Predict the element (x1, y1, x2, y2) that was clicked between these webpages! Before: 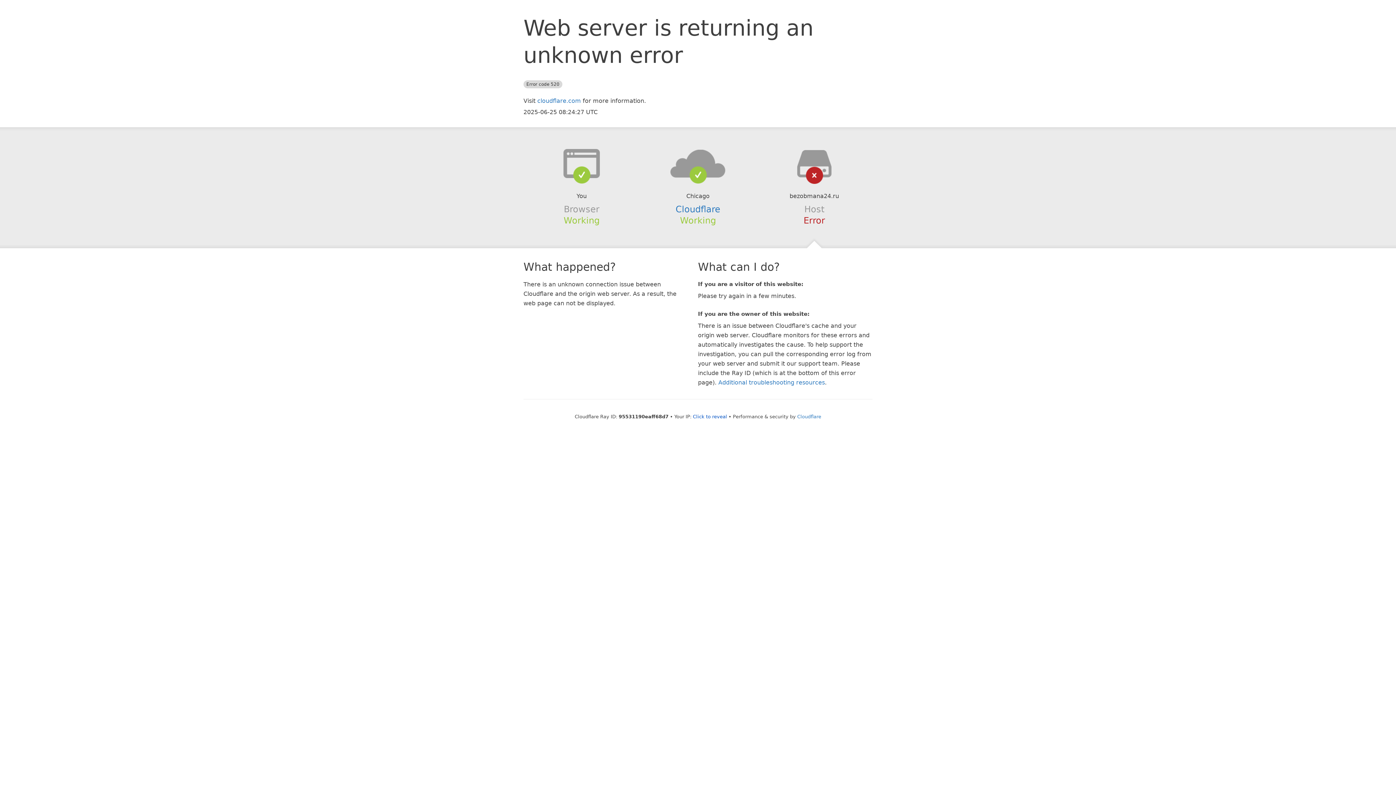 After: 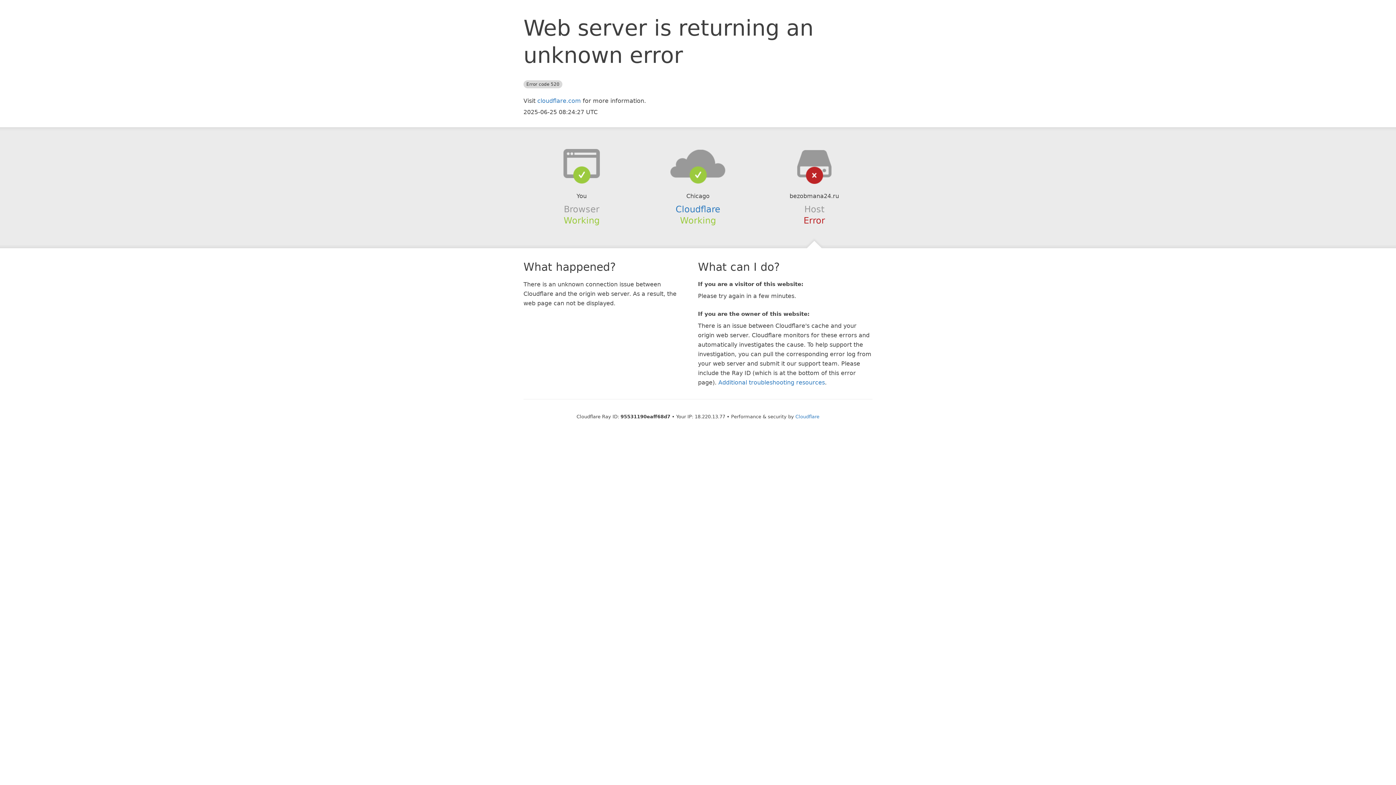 Action: label: Click to reveal bbox: (693, 414, 727, 419)